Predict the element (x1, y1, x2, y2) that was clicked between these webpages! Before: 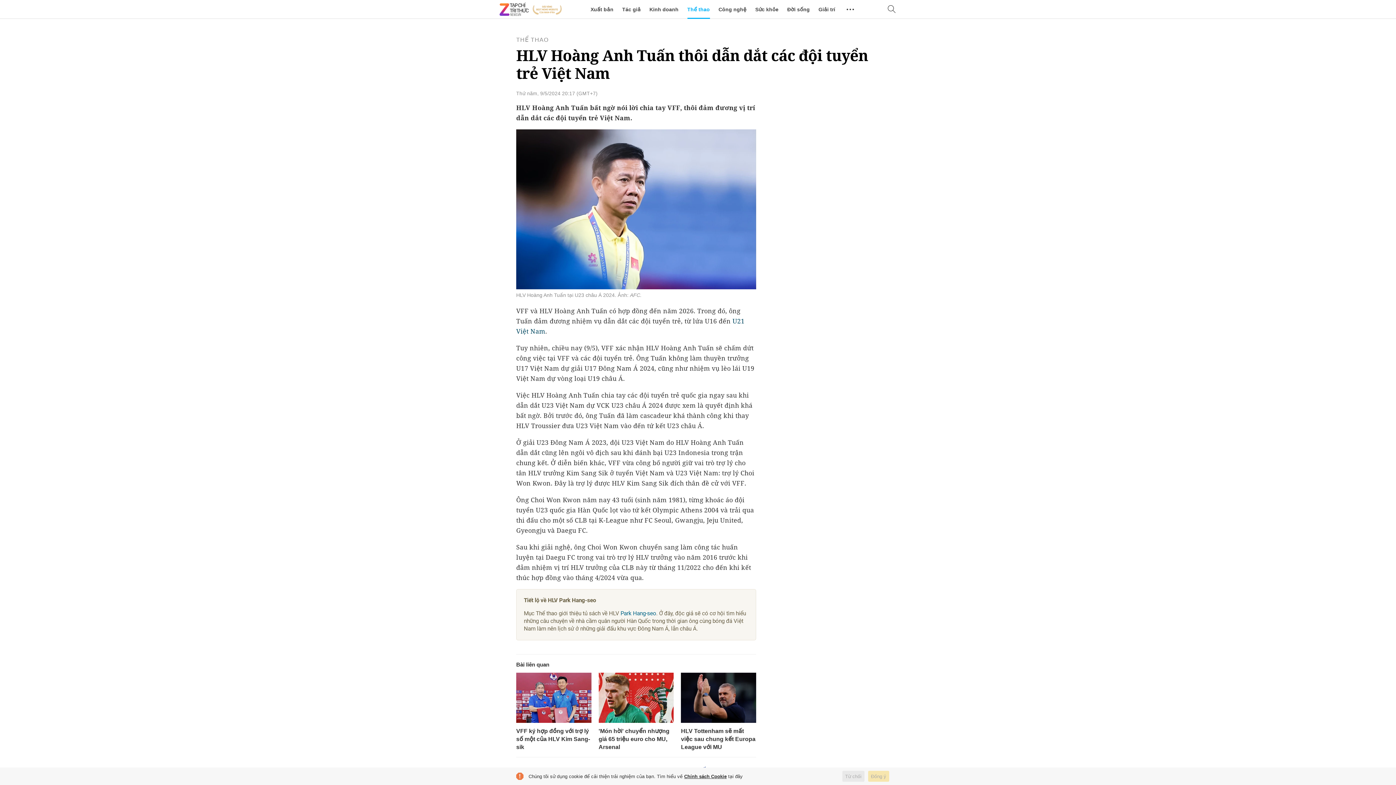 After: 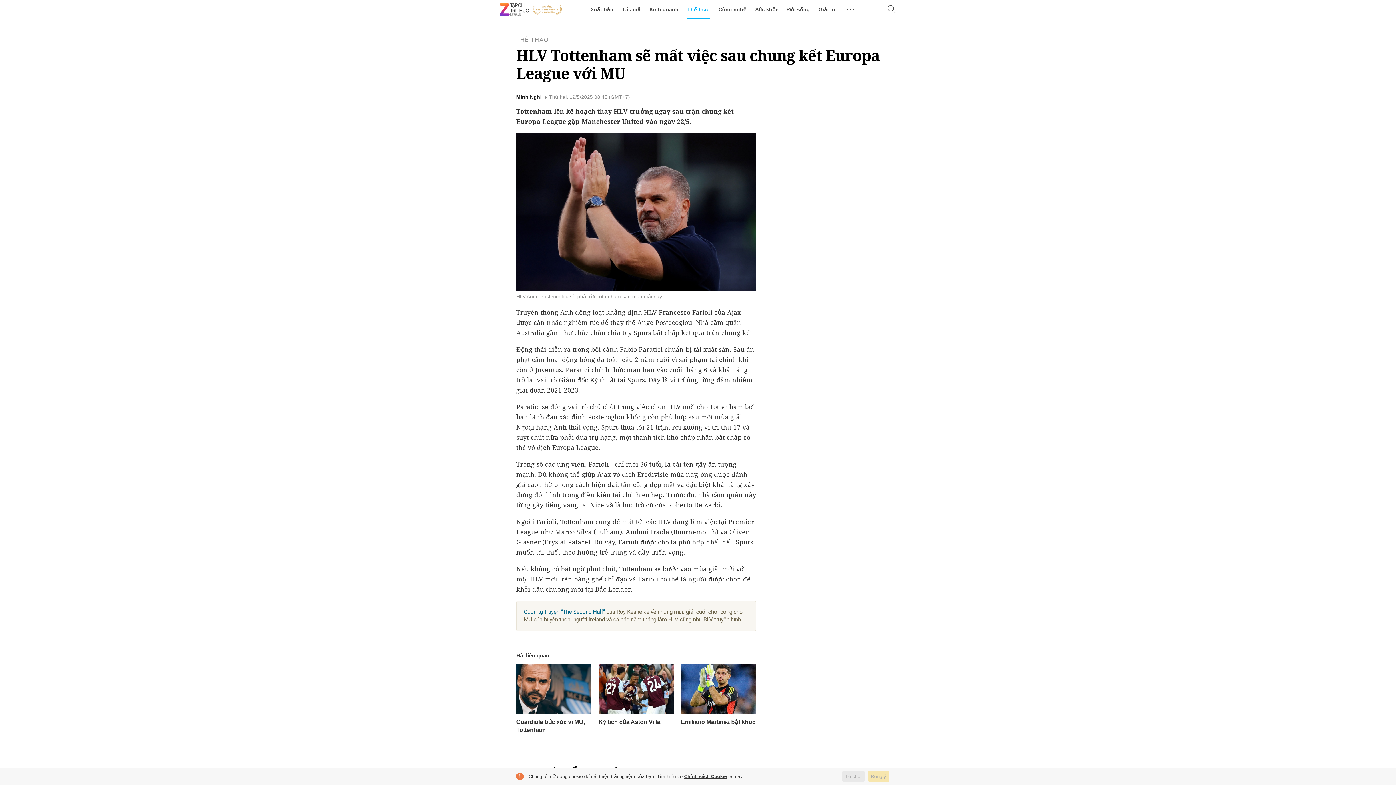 Action: label: HLV Tottenham sẽ mất việc sau chung kết Europa League với MU bbox: (681, 728, 755, 750)